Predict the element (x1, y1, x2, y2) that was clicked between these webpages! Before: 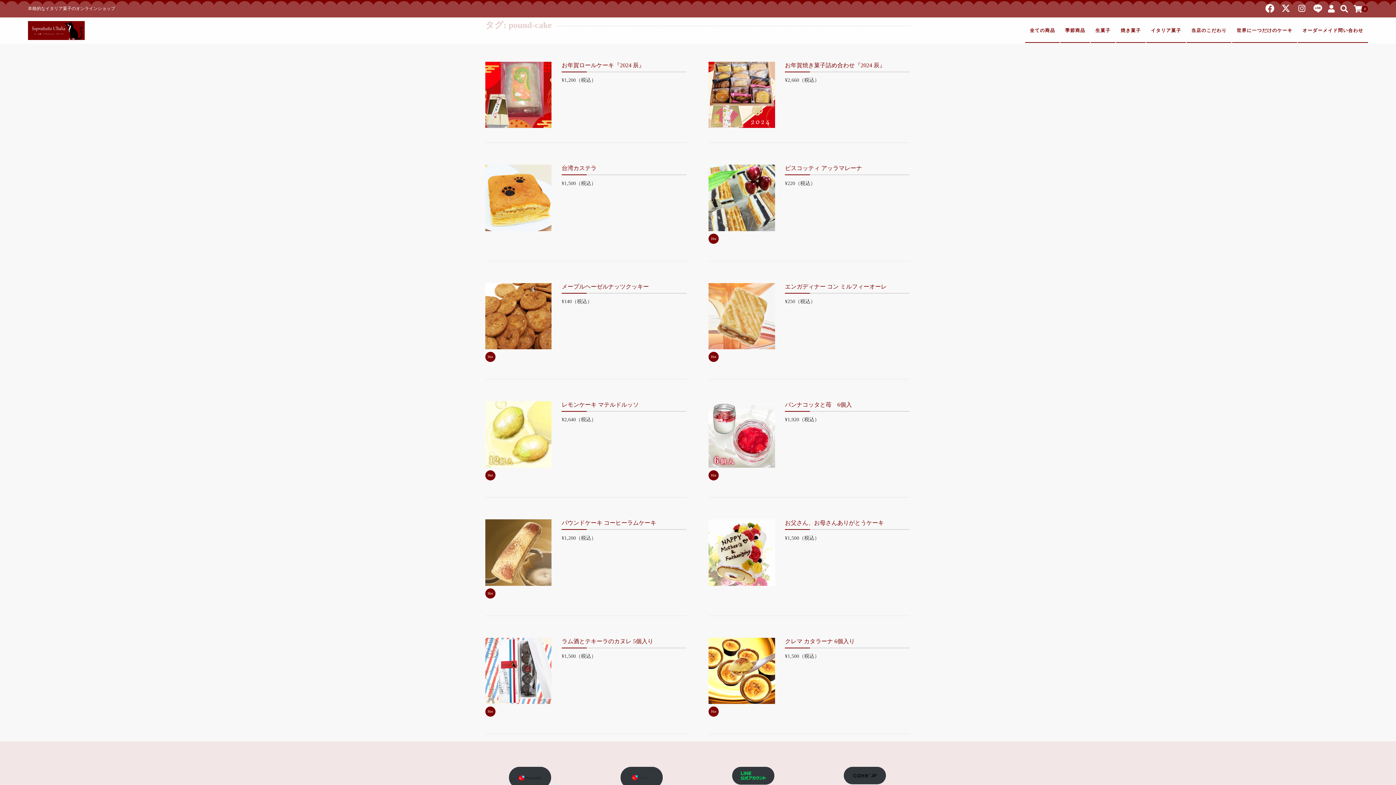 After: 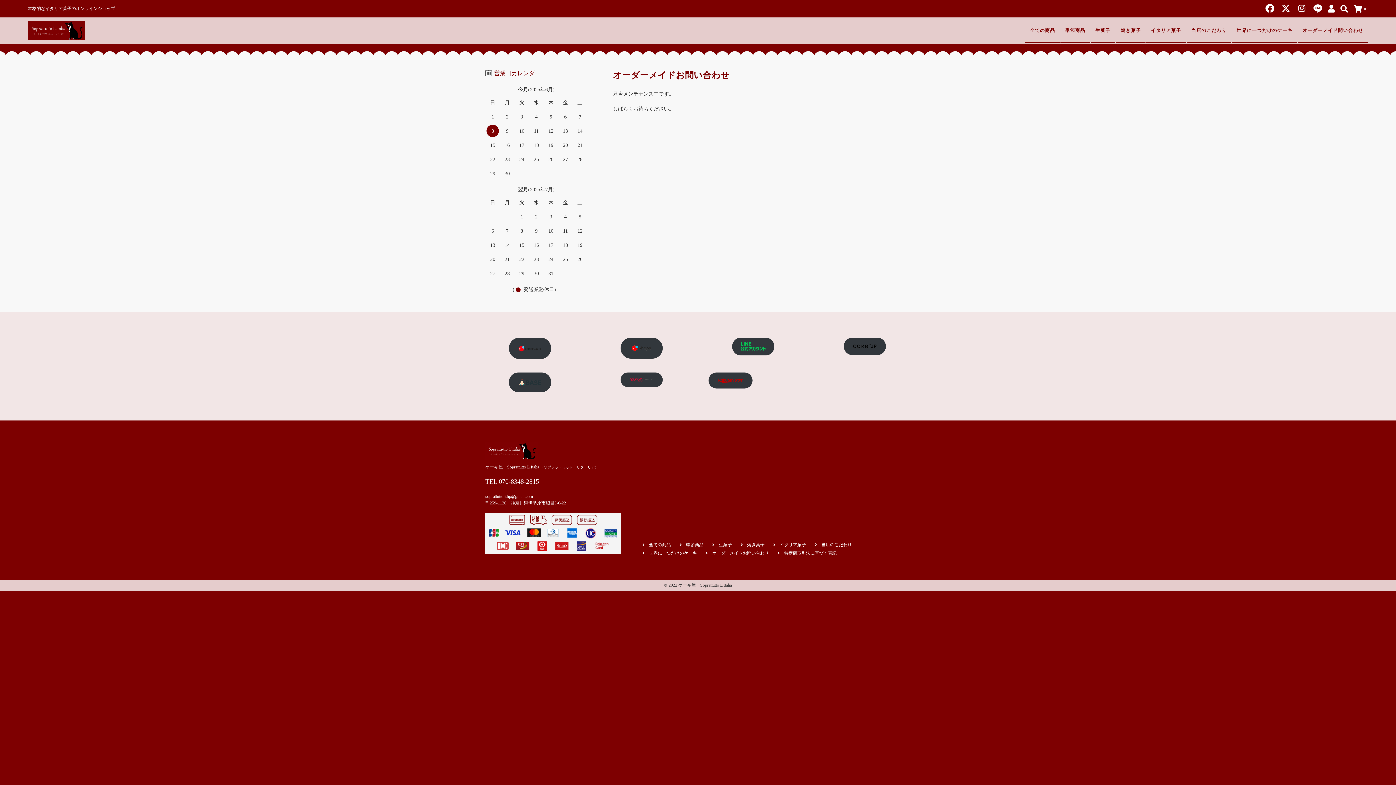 Action: bbox: (1298, 18, 1368, 42) label: オーダーメイド問い合わせ